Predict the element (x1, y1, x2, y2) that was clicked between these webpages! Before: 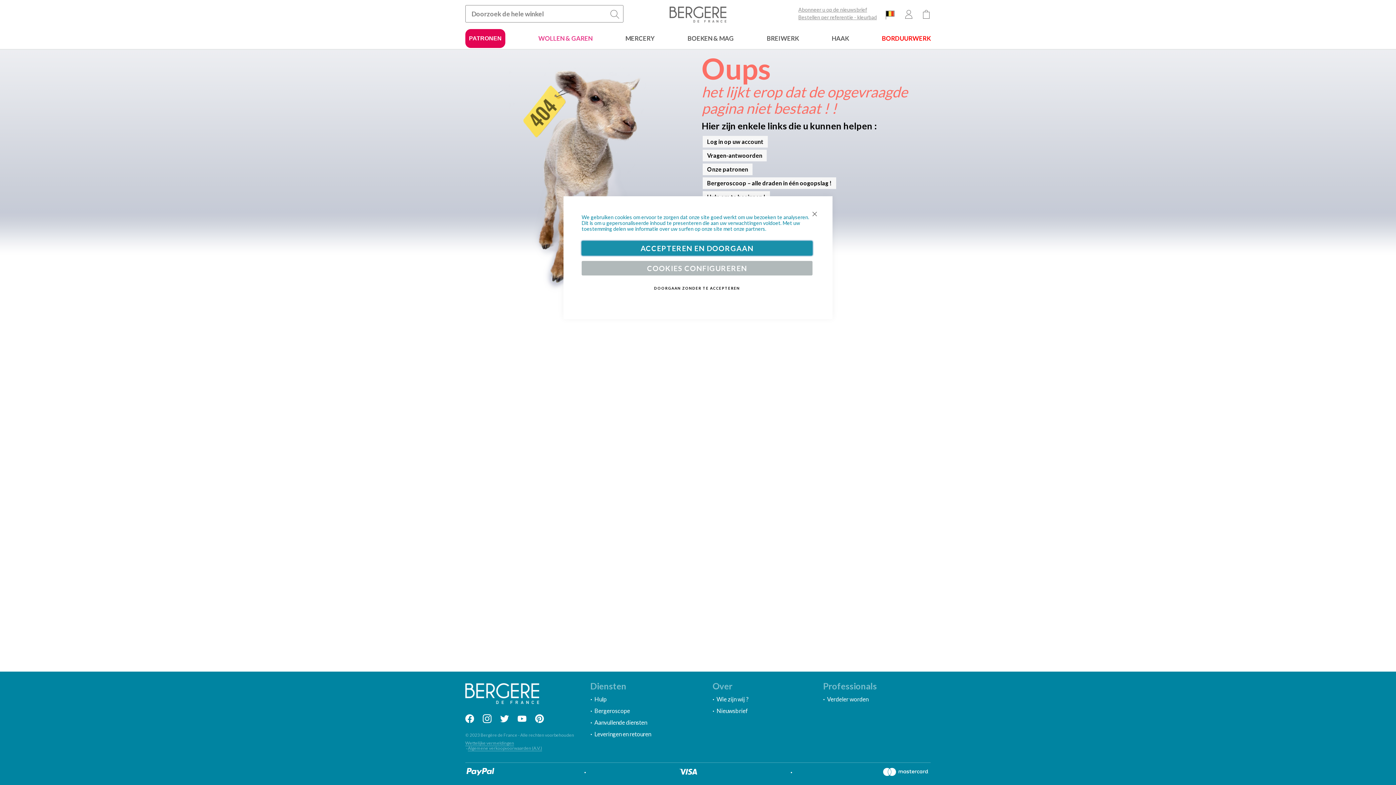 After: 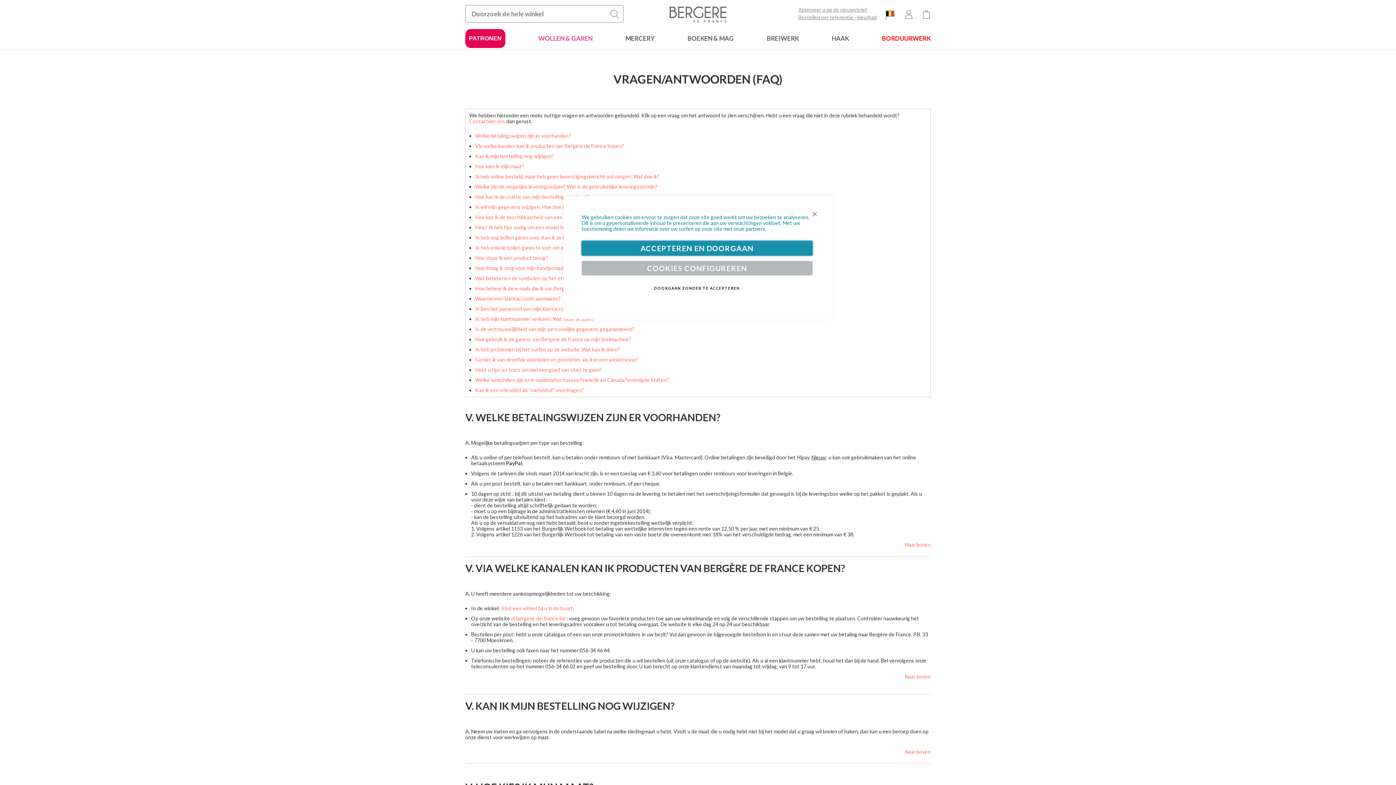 Action: bbox: (594, 719, 647, 726) label: Aanvullende diensten